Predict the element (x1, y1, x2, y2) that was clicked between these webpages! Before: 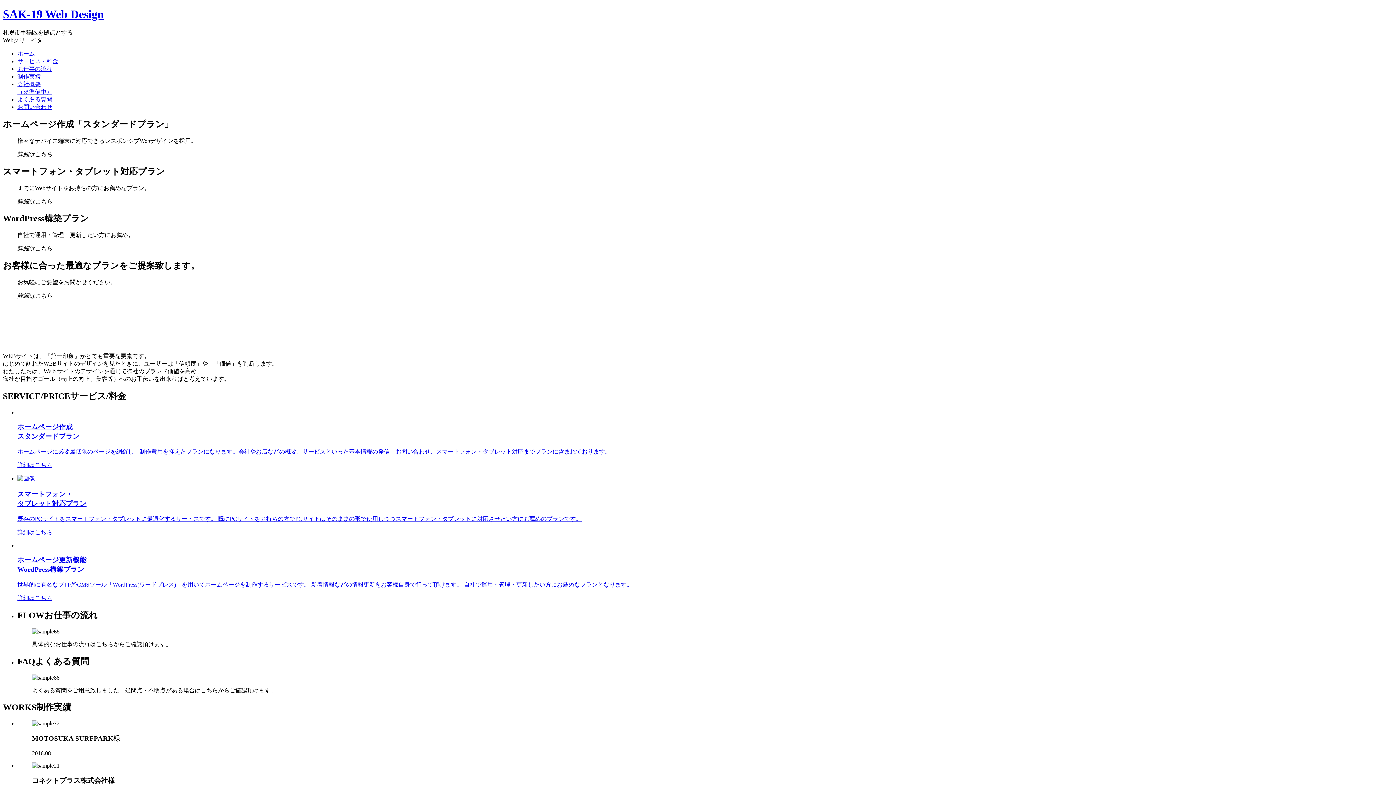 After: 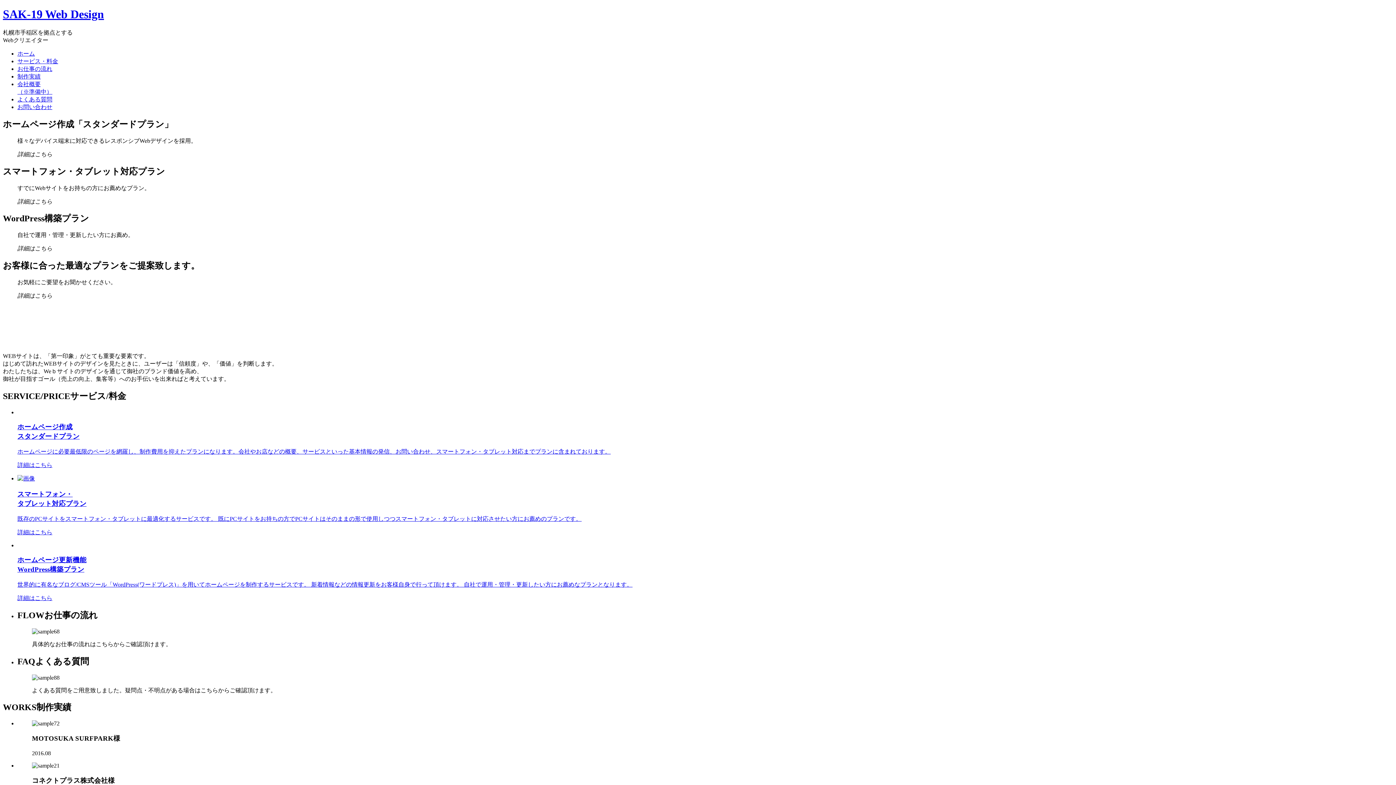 Action: label: 詳細はこちら bbox: (17, 529, 52, 535)